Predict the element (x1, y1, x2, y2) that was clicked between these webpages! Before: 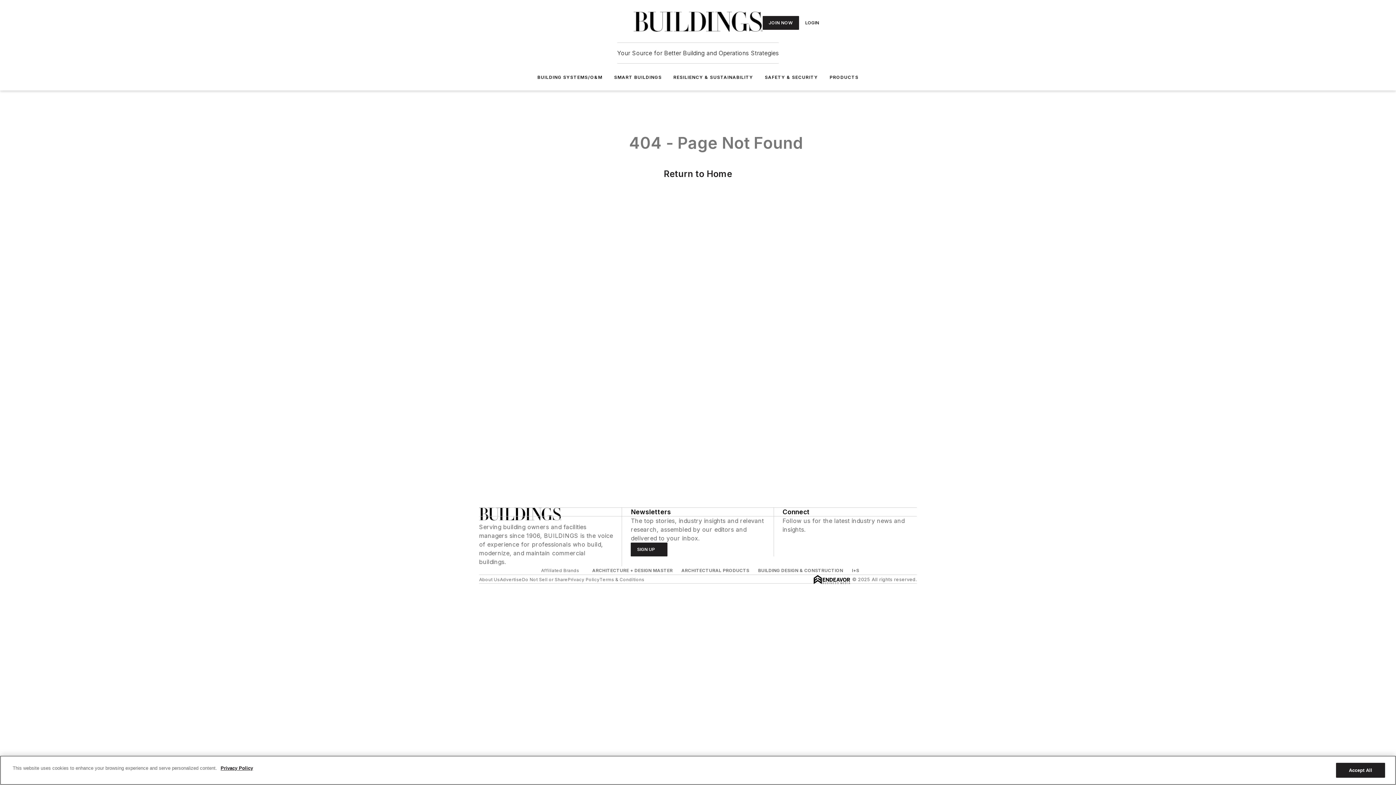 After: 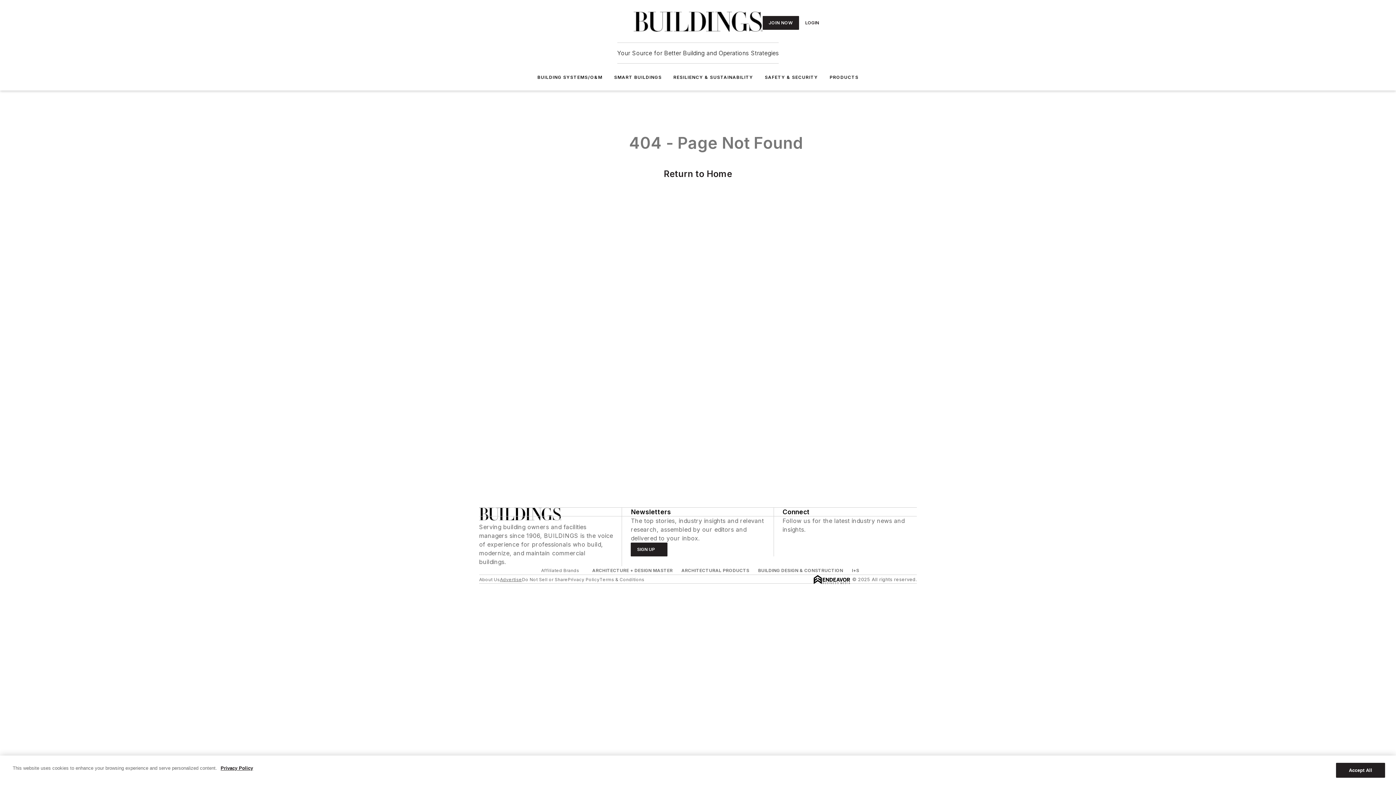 Action: bbox: (500, 576, 522, 582) label: Advertise